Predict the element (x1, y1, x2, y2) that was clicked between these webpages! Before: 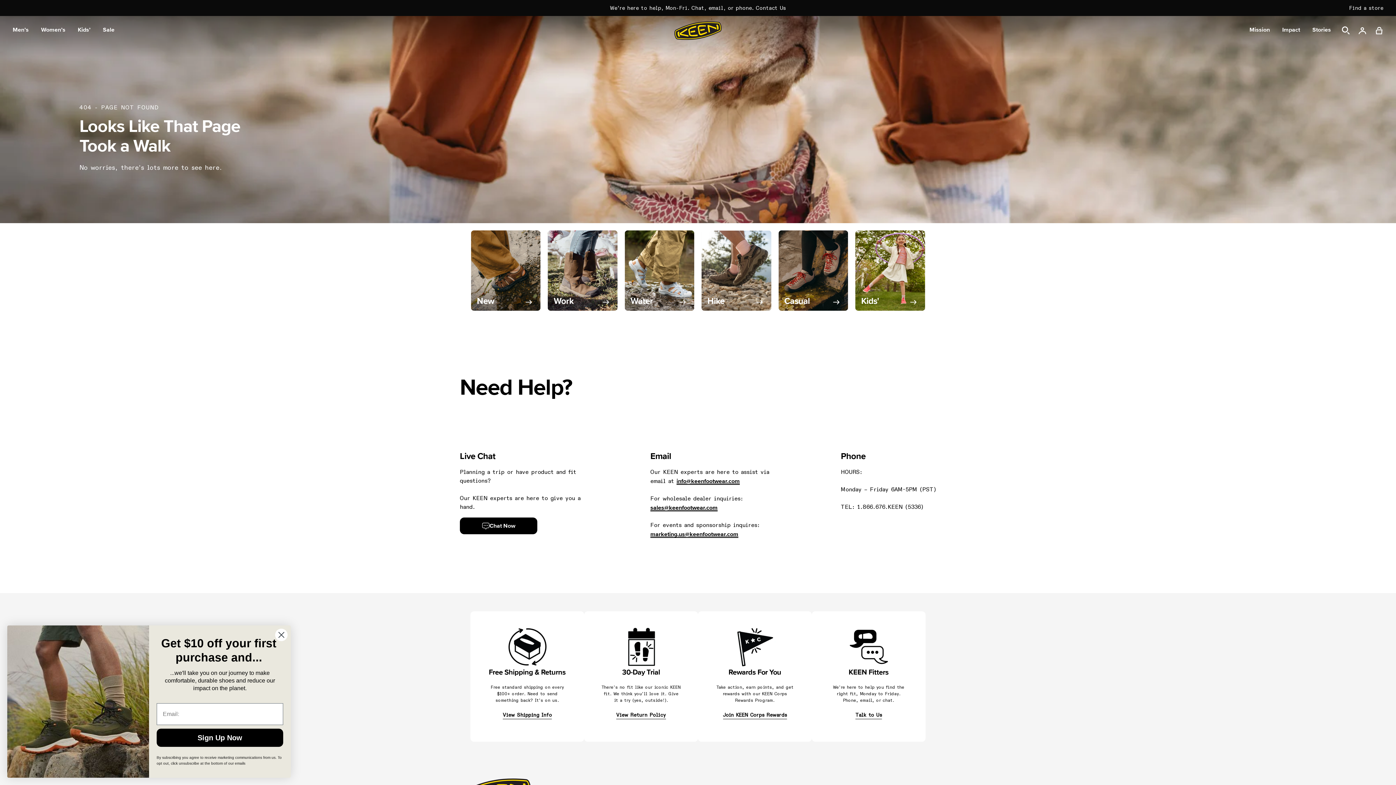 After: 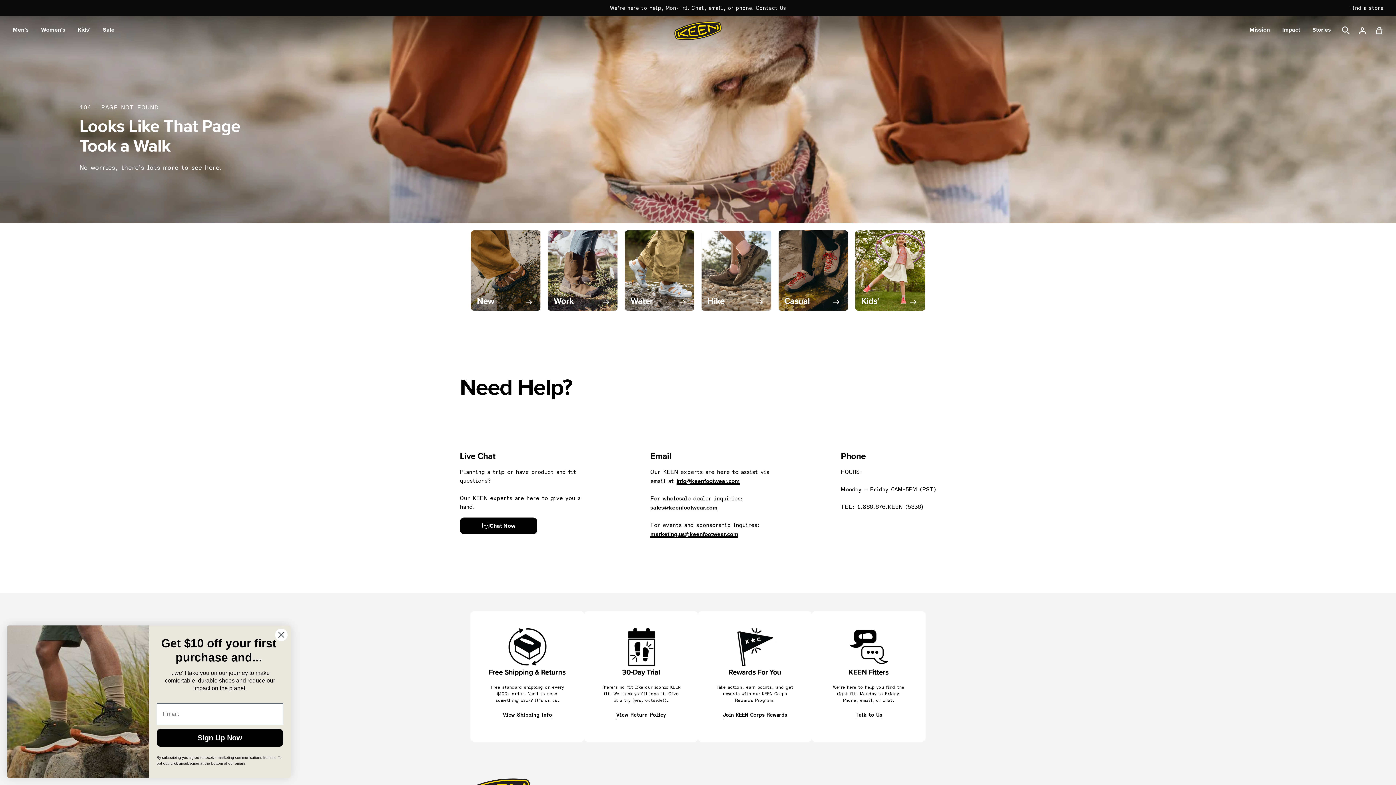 Action: label: marketing.us@keenfootwear.com bbox: (650, 531, 738, 538)